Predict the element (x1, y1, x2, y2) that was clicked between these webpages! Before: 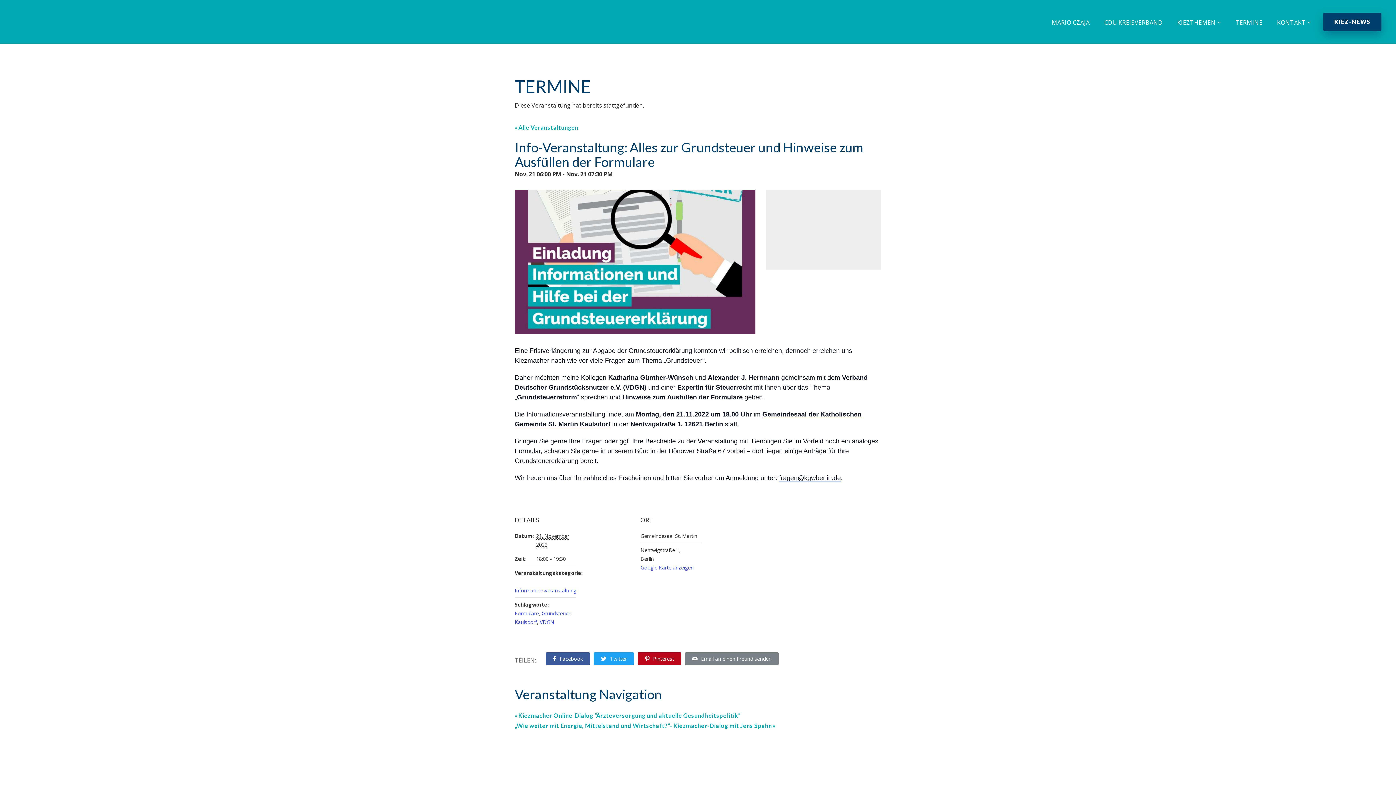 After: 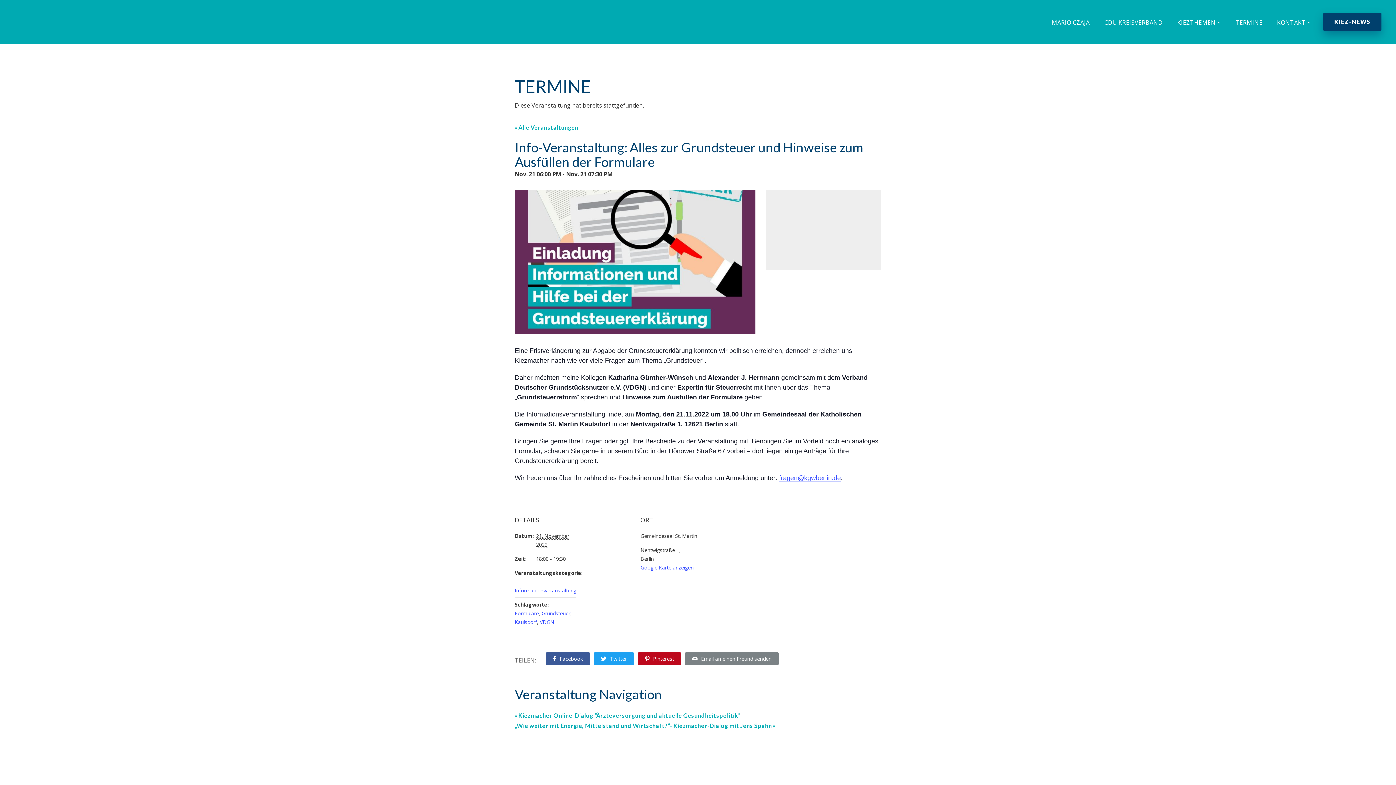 Action: bbox: (779, 474, 841, 482) label: fragen@kgwberlin.de